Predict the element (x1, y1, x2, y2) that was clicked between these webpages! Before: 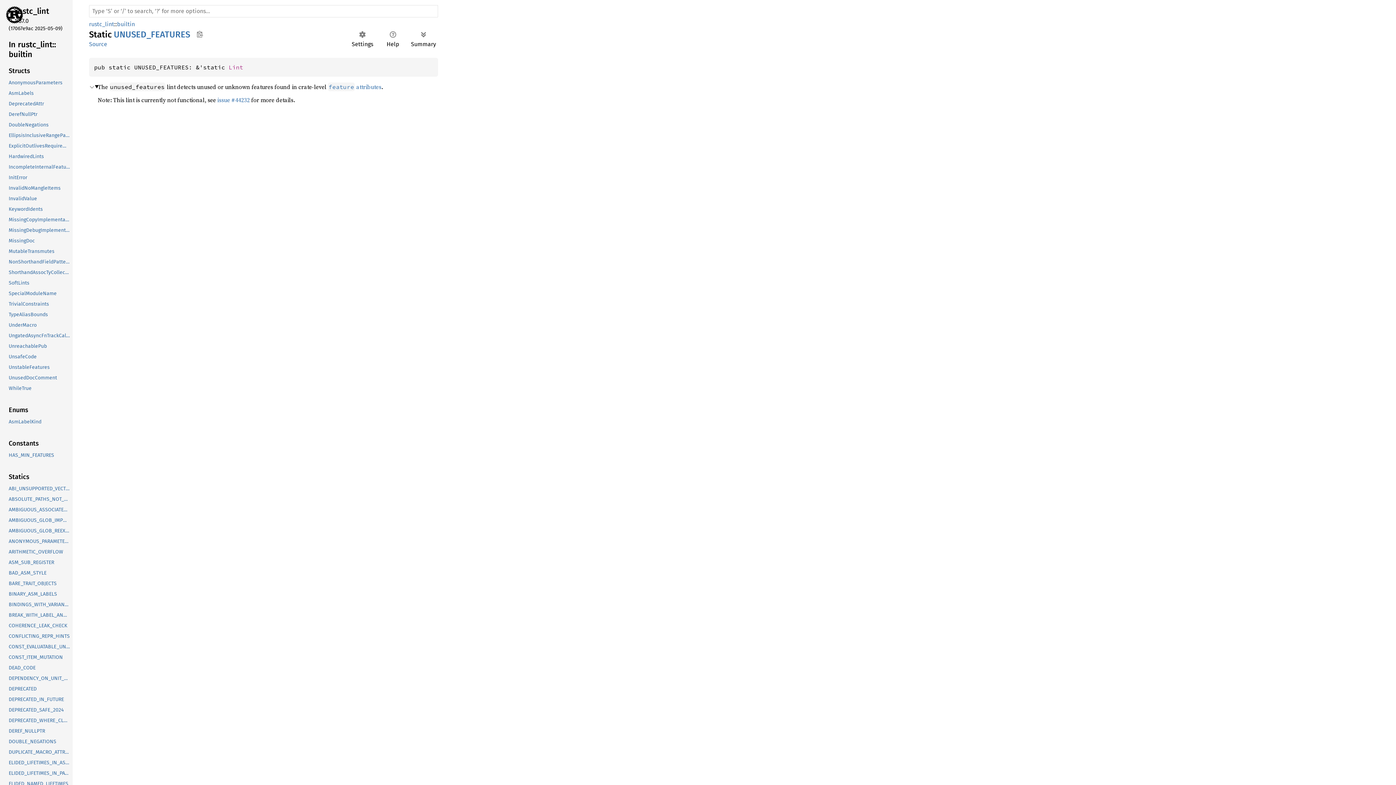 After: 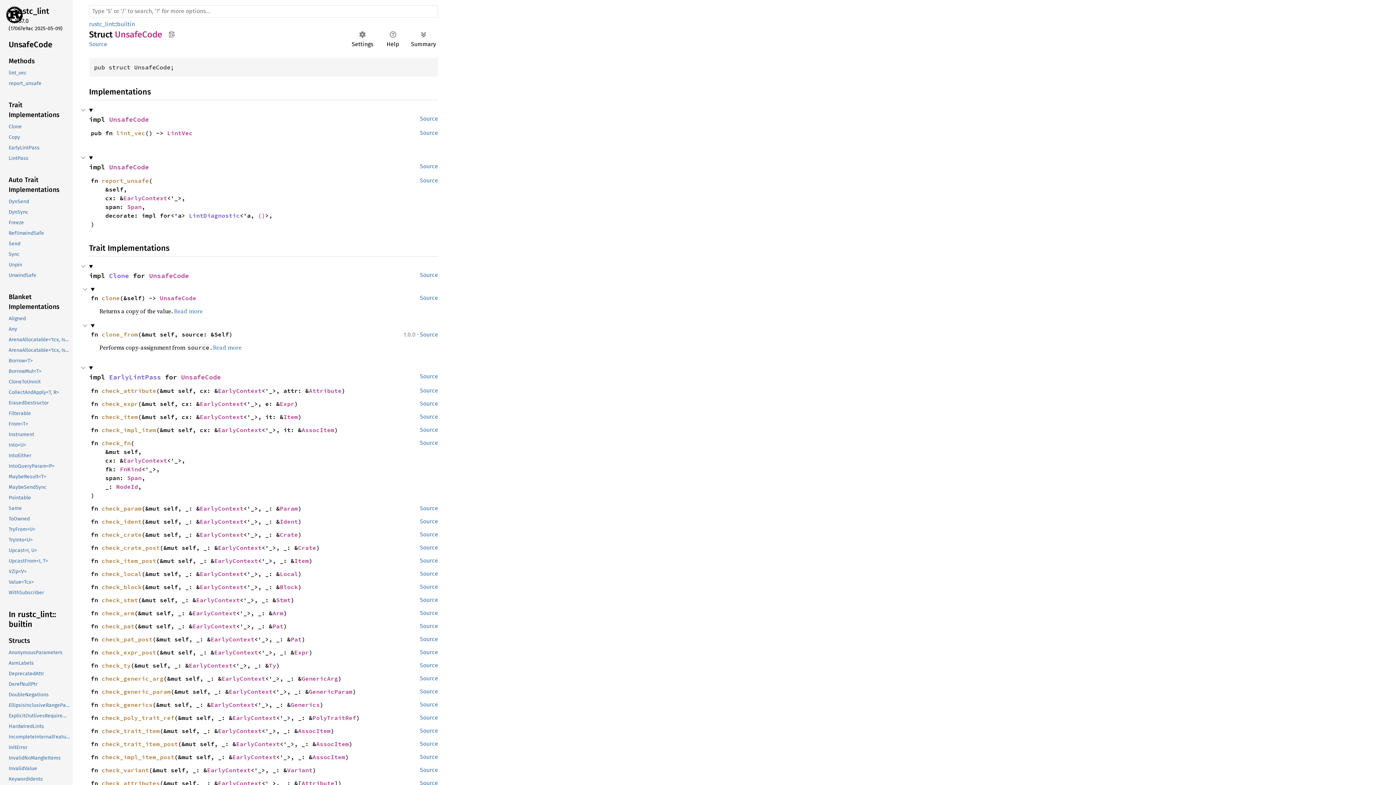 Action: bbox: (-1, 351, 71, 362) label: UnsafeCode